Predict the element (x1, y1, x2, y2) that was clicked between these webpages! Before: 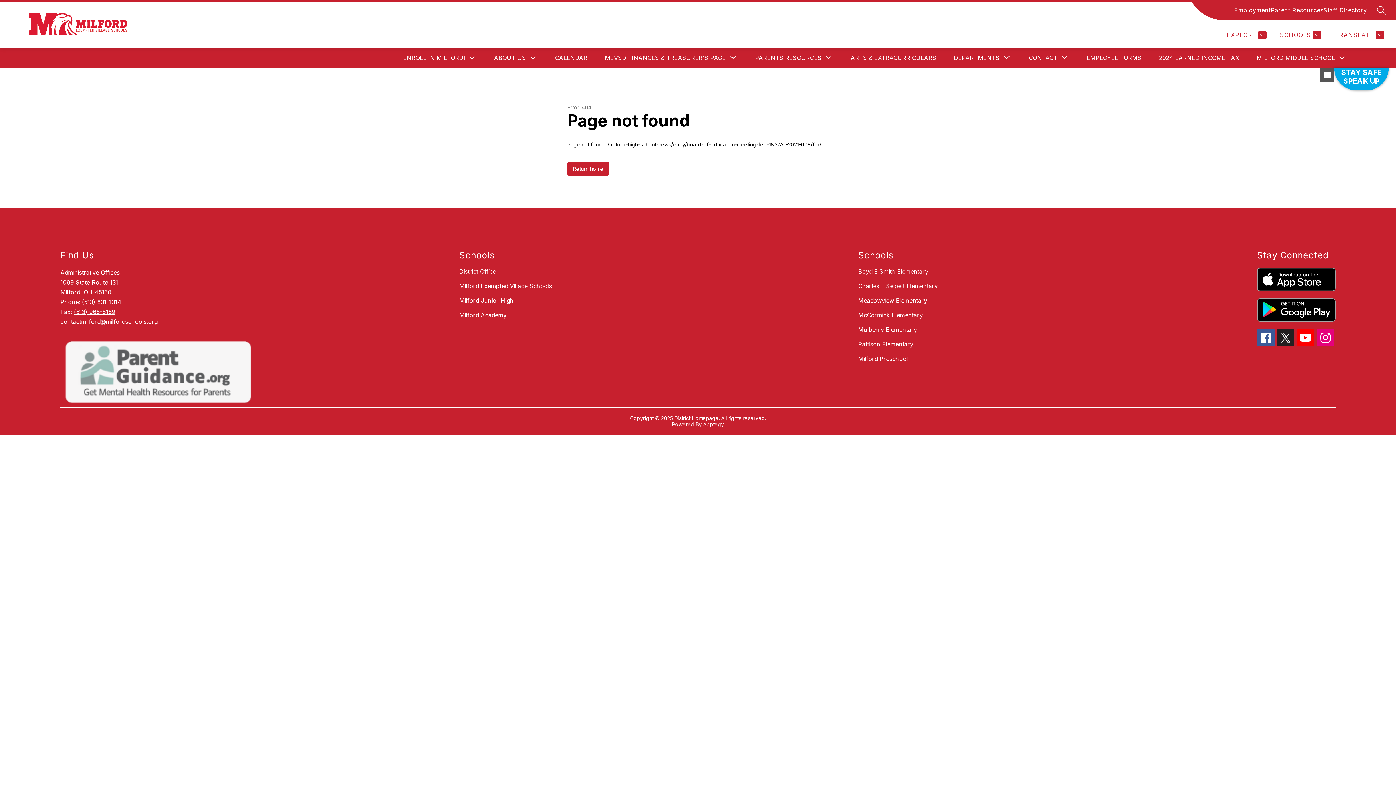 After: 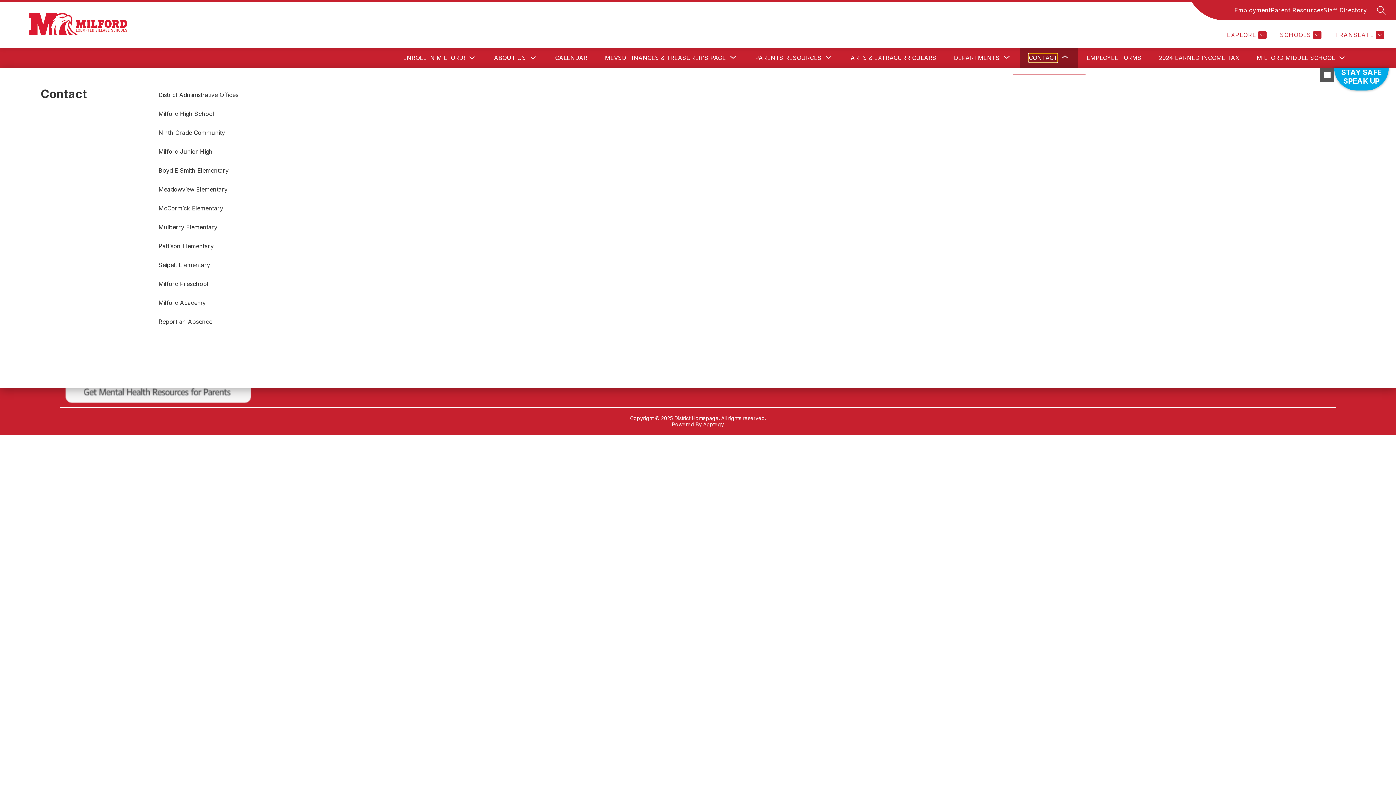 Action: label: Show submenu for Contact bbox: (1029, 53, 1057, 62)